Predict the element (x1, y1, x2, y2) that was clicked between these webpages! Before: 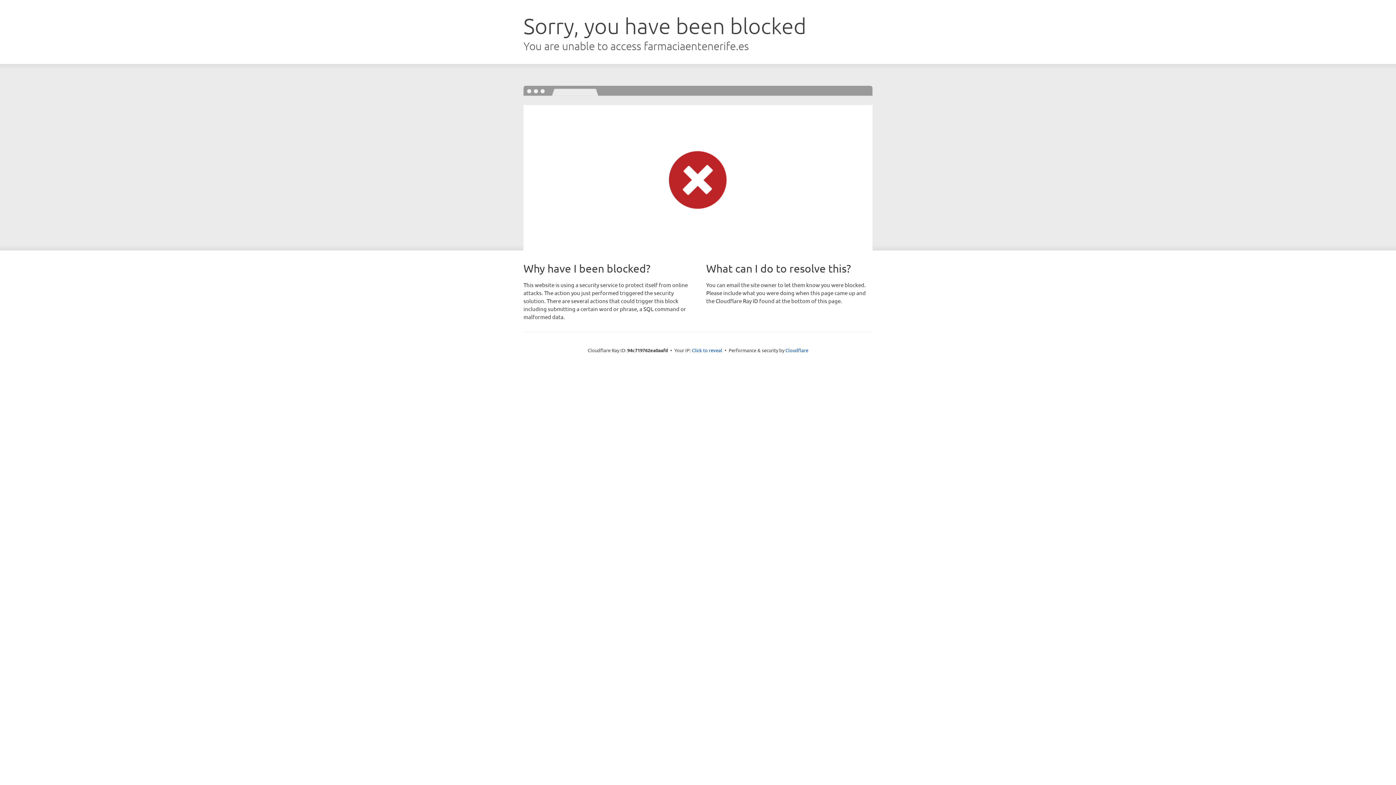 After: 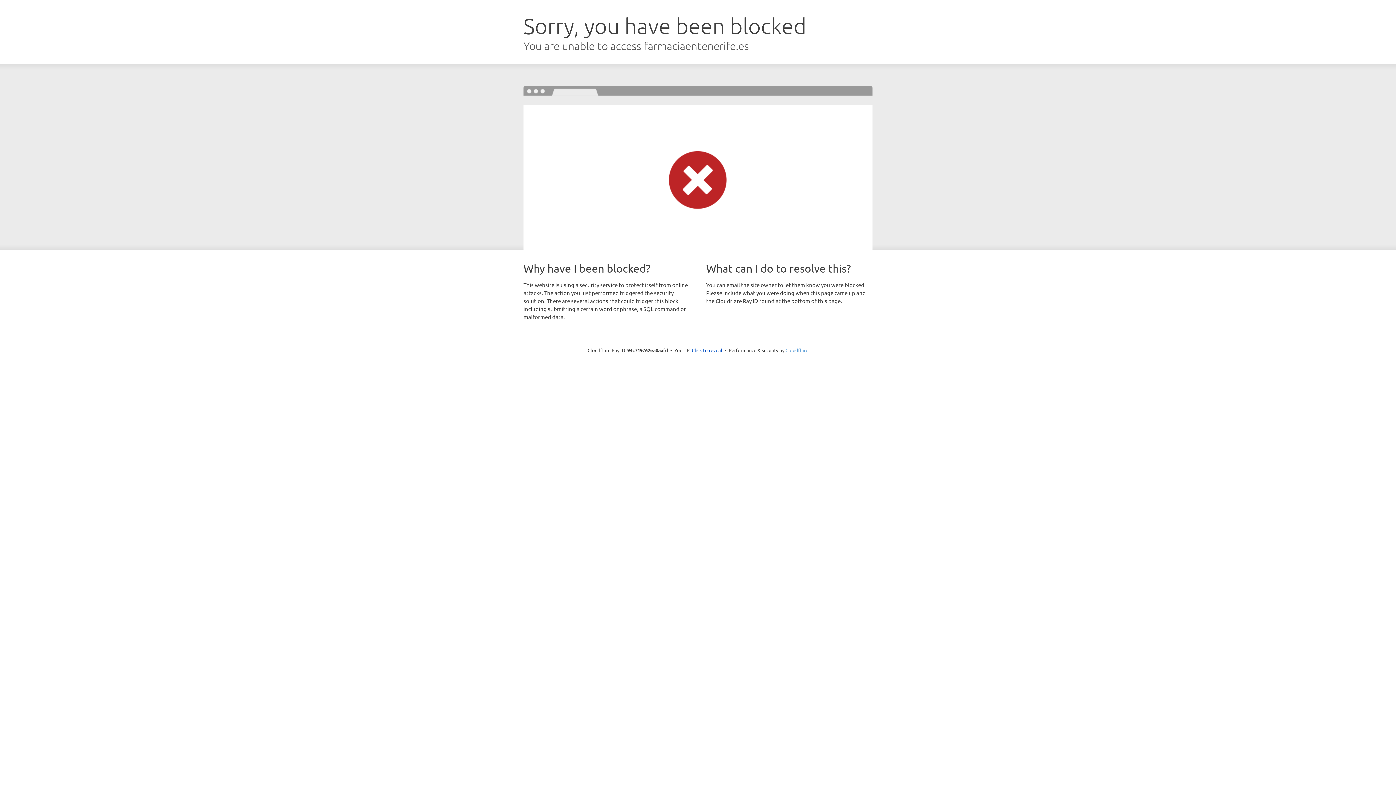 Action: label: Cloudflare bbox: (785, 347, 808, 353)